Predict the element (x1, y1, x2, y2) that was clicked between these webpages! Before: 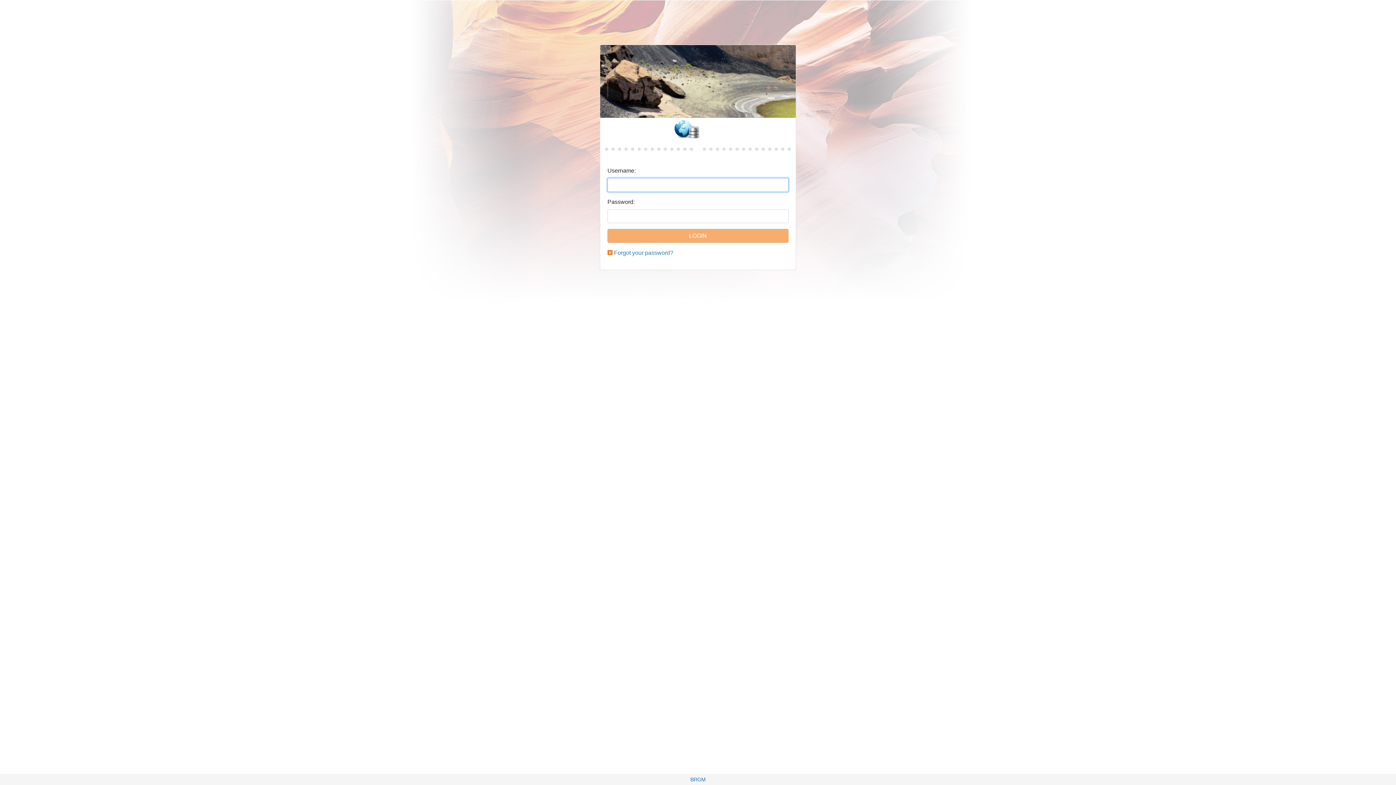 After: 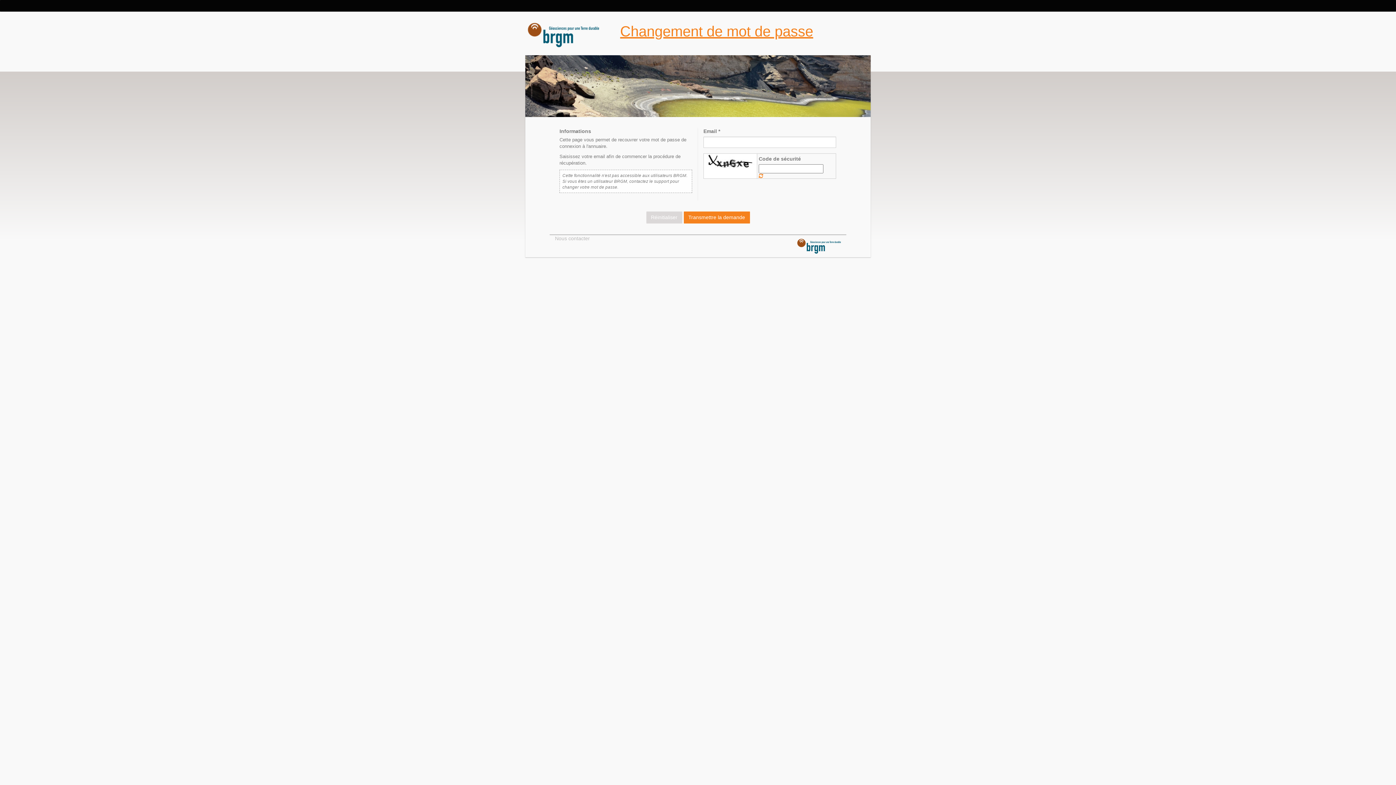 Action: bbox: (614, 249, 673, 256) label: Forgot your password?